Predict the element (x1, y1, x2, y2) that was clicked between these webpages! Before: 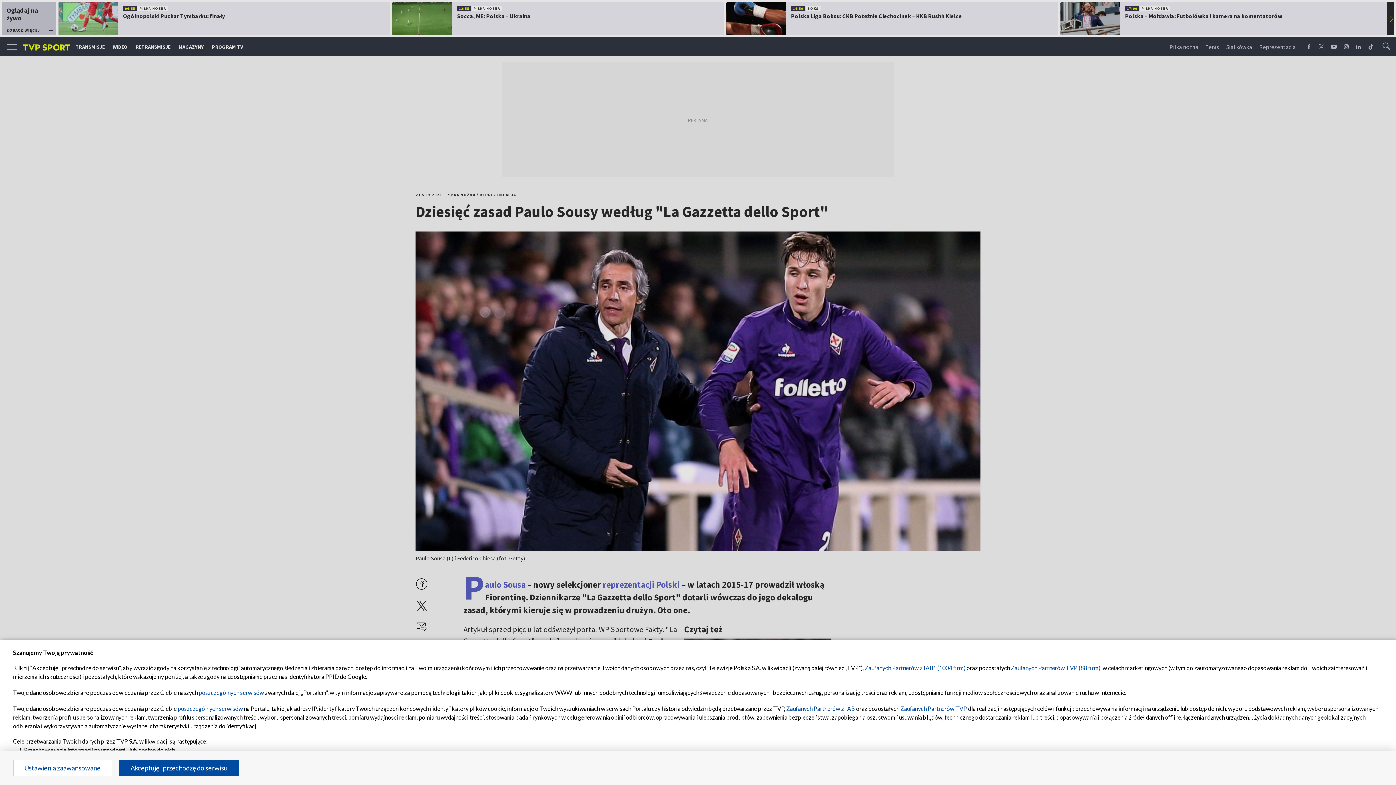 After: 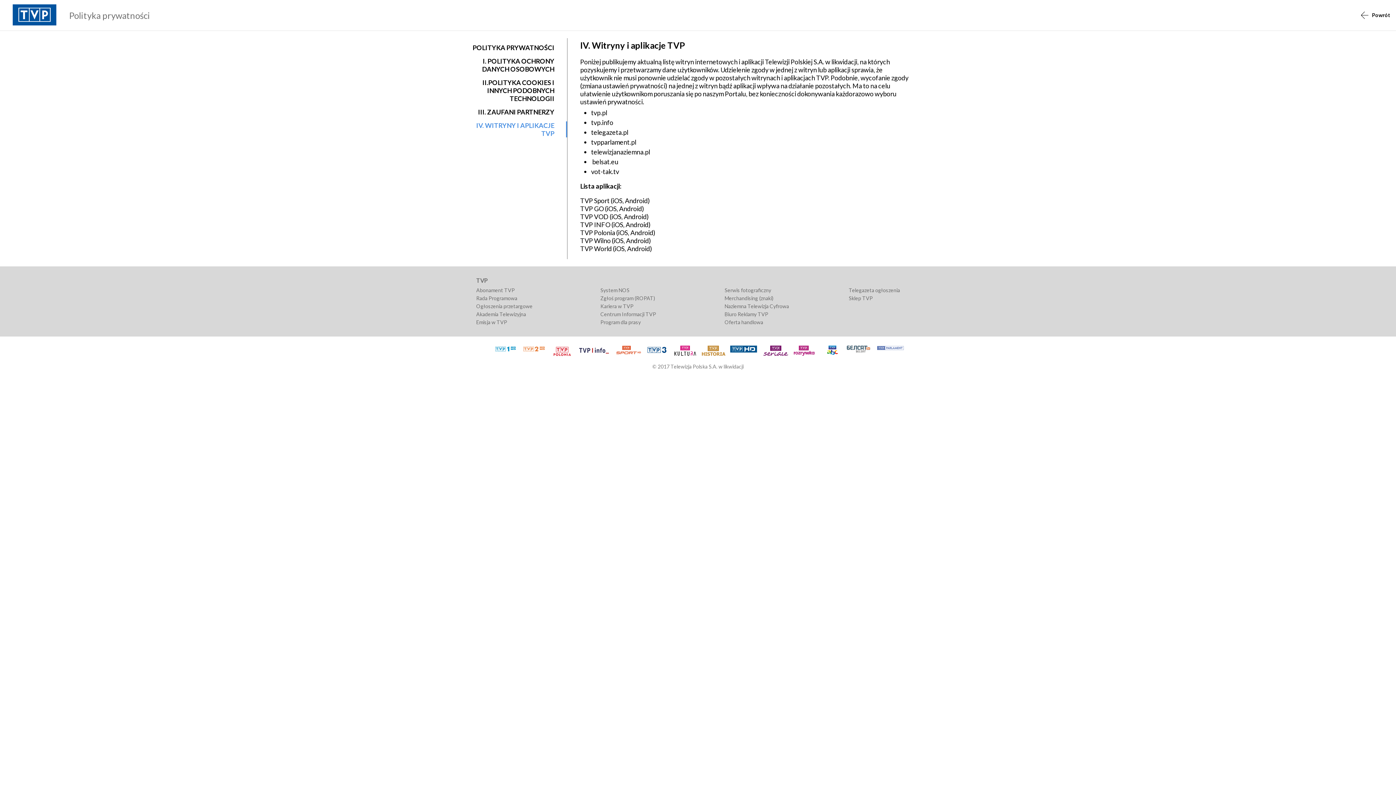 Action: bbox: (177, 705, 242, 712) label: poszczególnych serwisów